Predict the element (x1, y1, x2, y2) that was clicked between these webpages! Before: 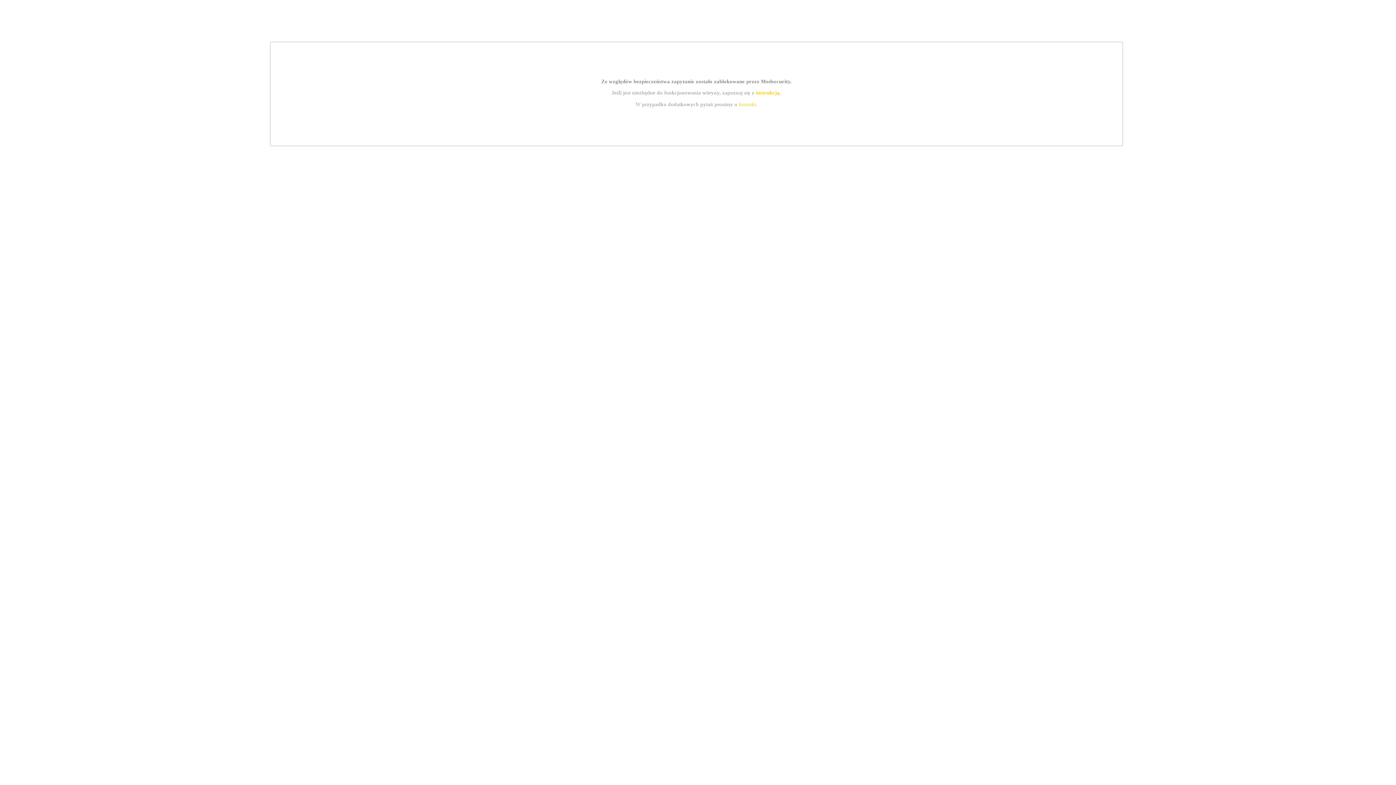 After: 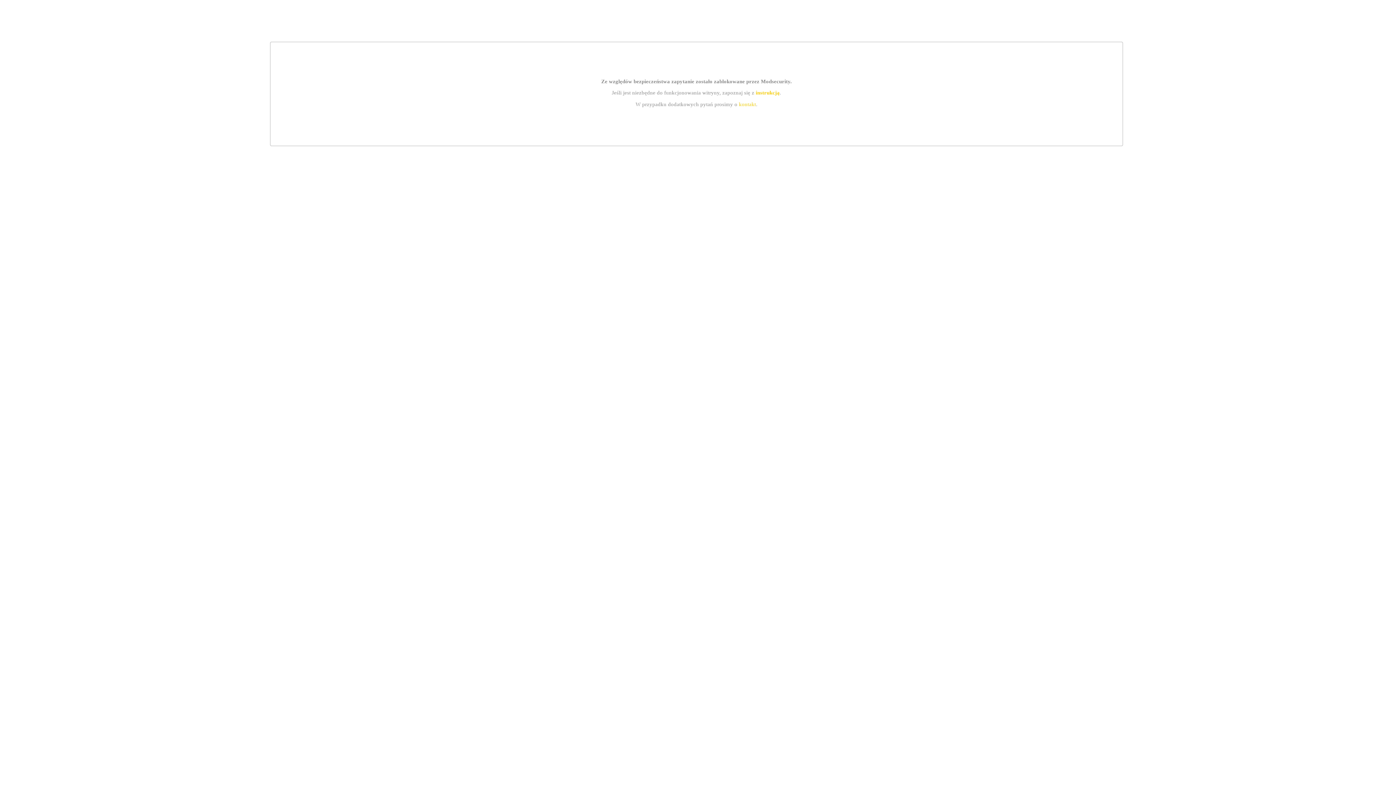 Action: bbox: (739, 101, 756, 107) label: kontakt